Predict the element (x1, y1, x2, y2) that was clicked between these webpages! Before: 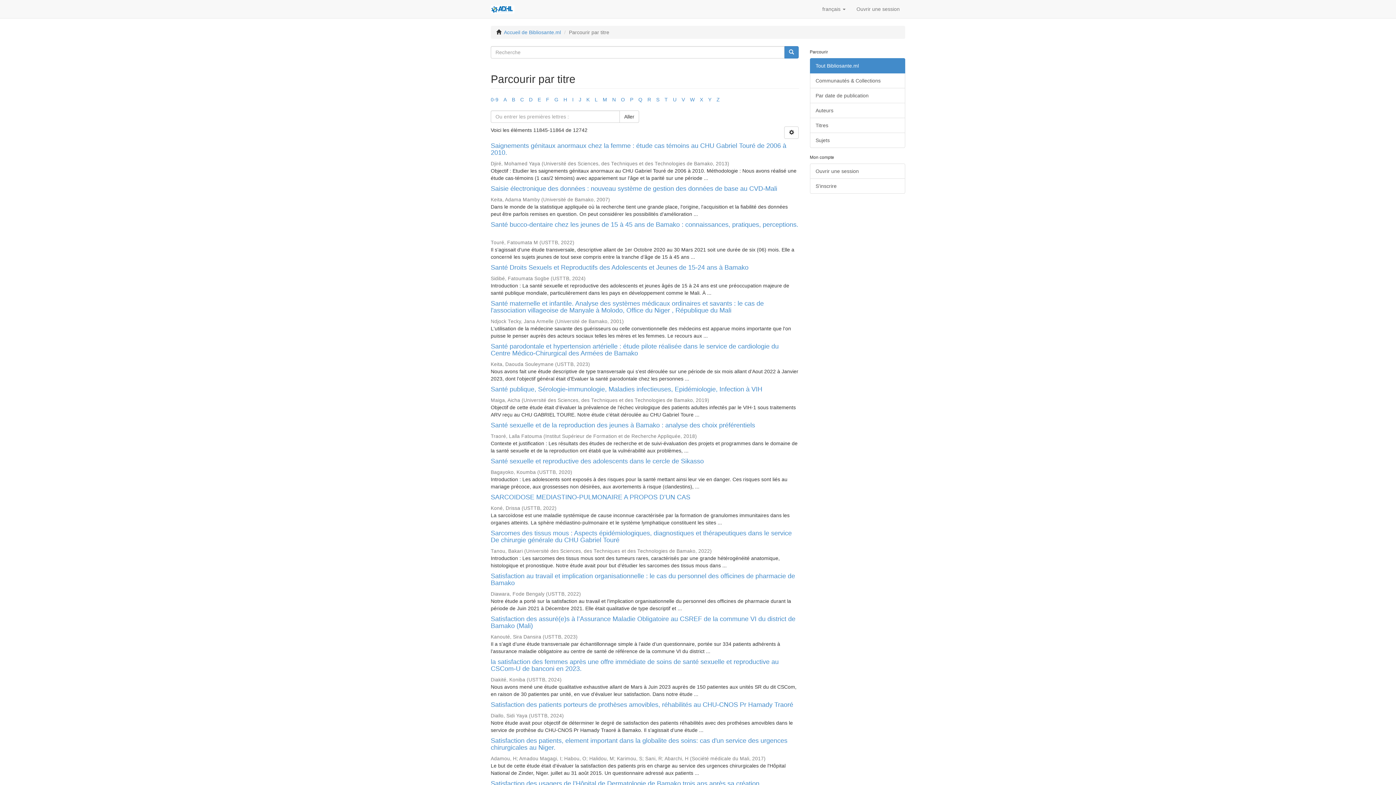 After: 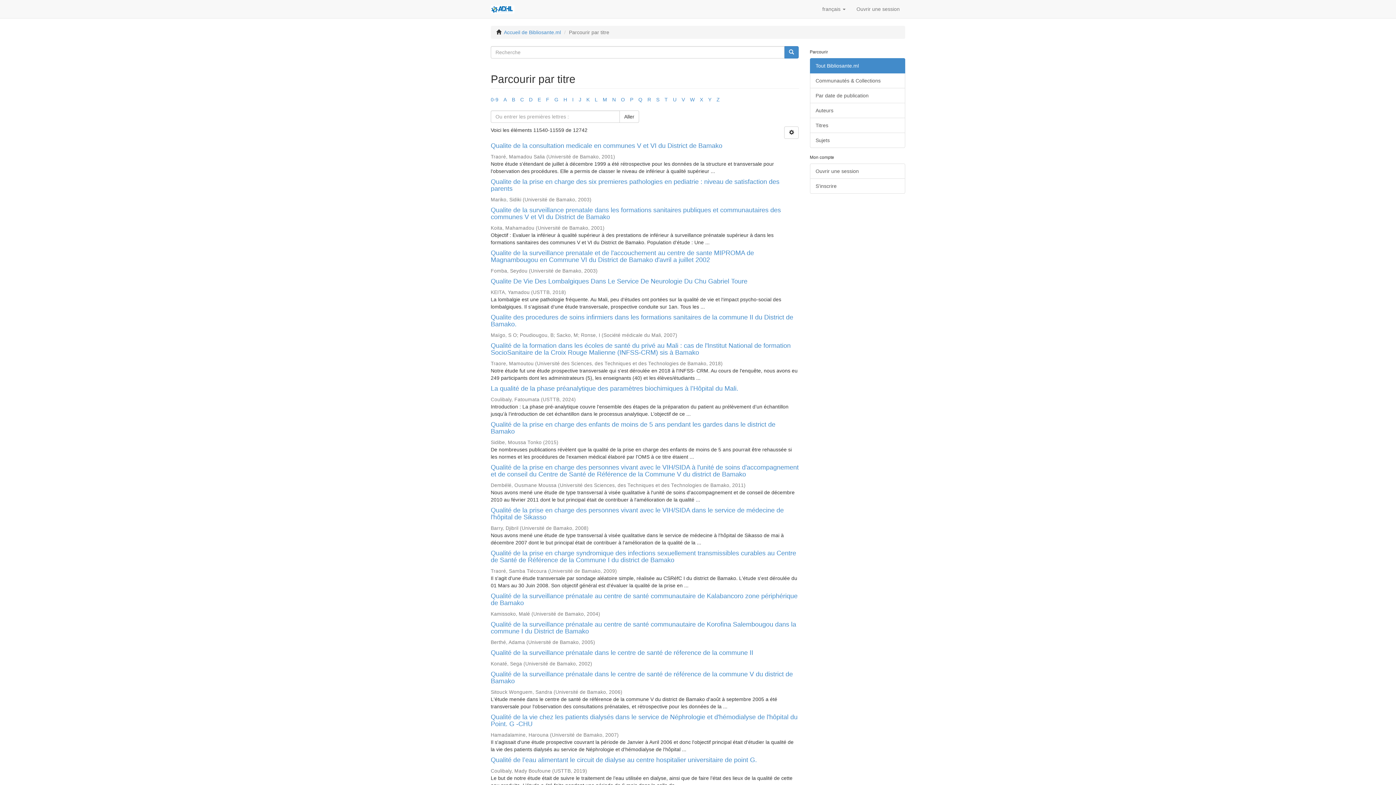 Action: label: Q bbox: (638, 96, 642, 102)